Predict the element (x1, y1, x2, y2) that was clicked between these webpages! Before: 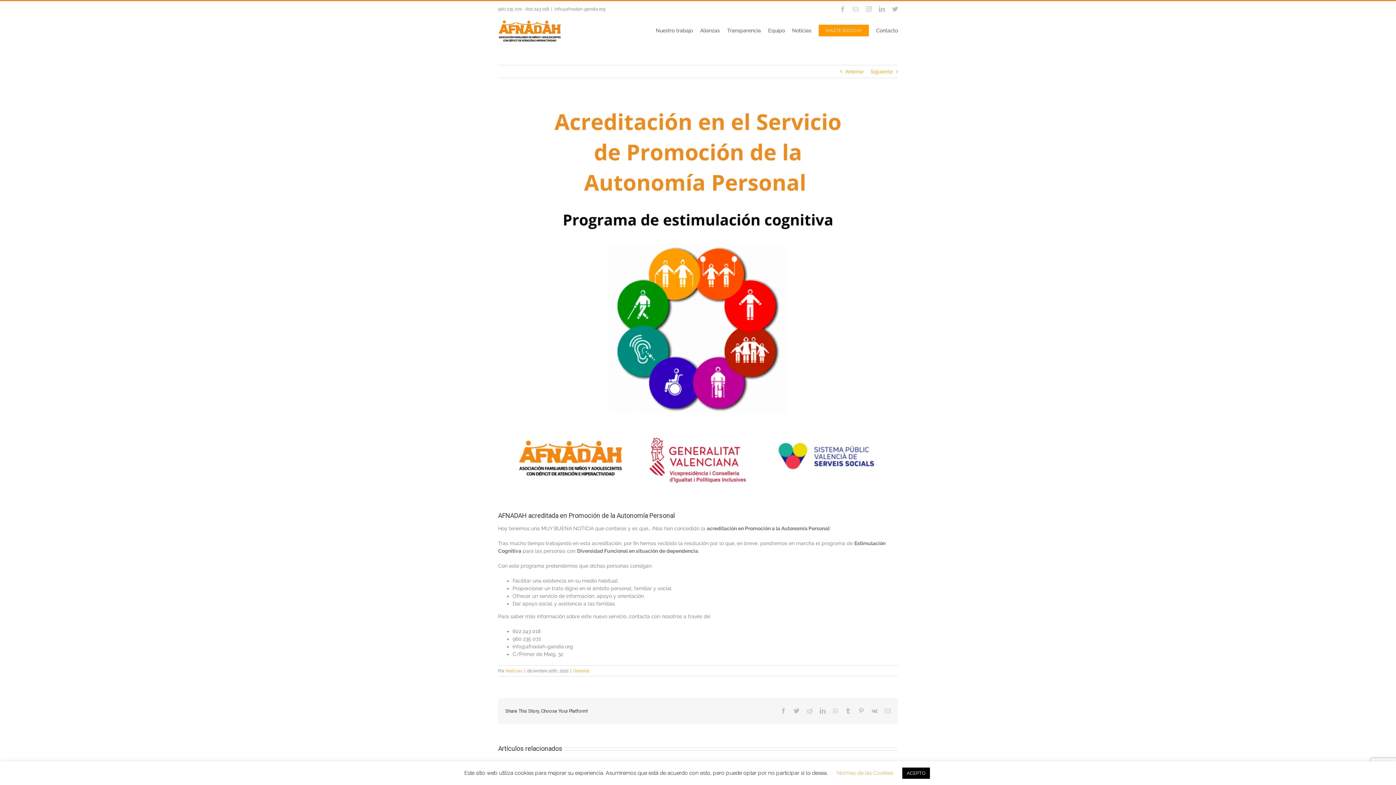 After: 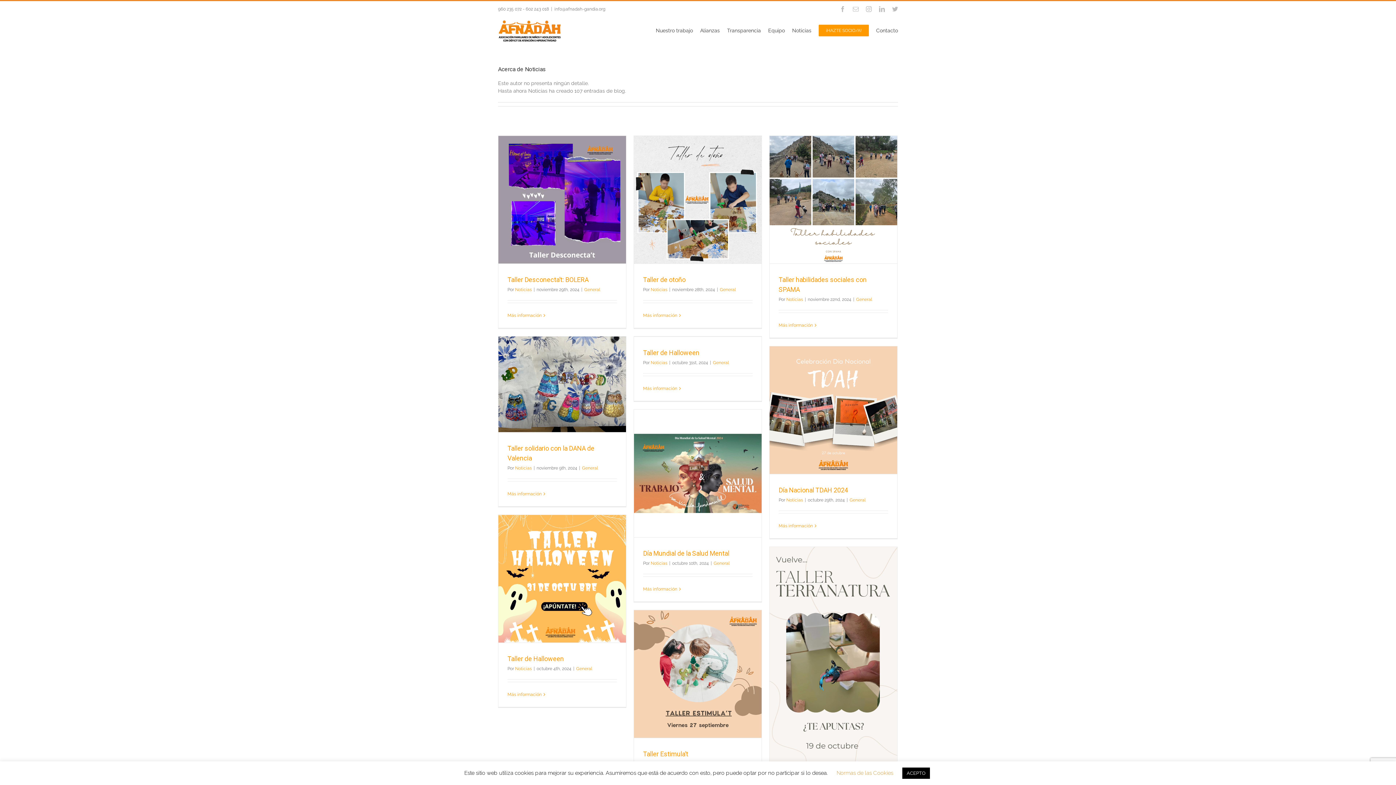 Action: bbox: (505, 668, 522, 673) label: Noticias